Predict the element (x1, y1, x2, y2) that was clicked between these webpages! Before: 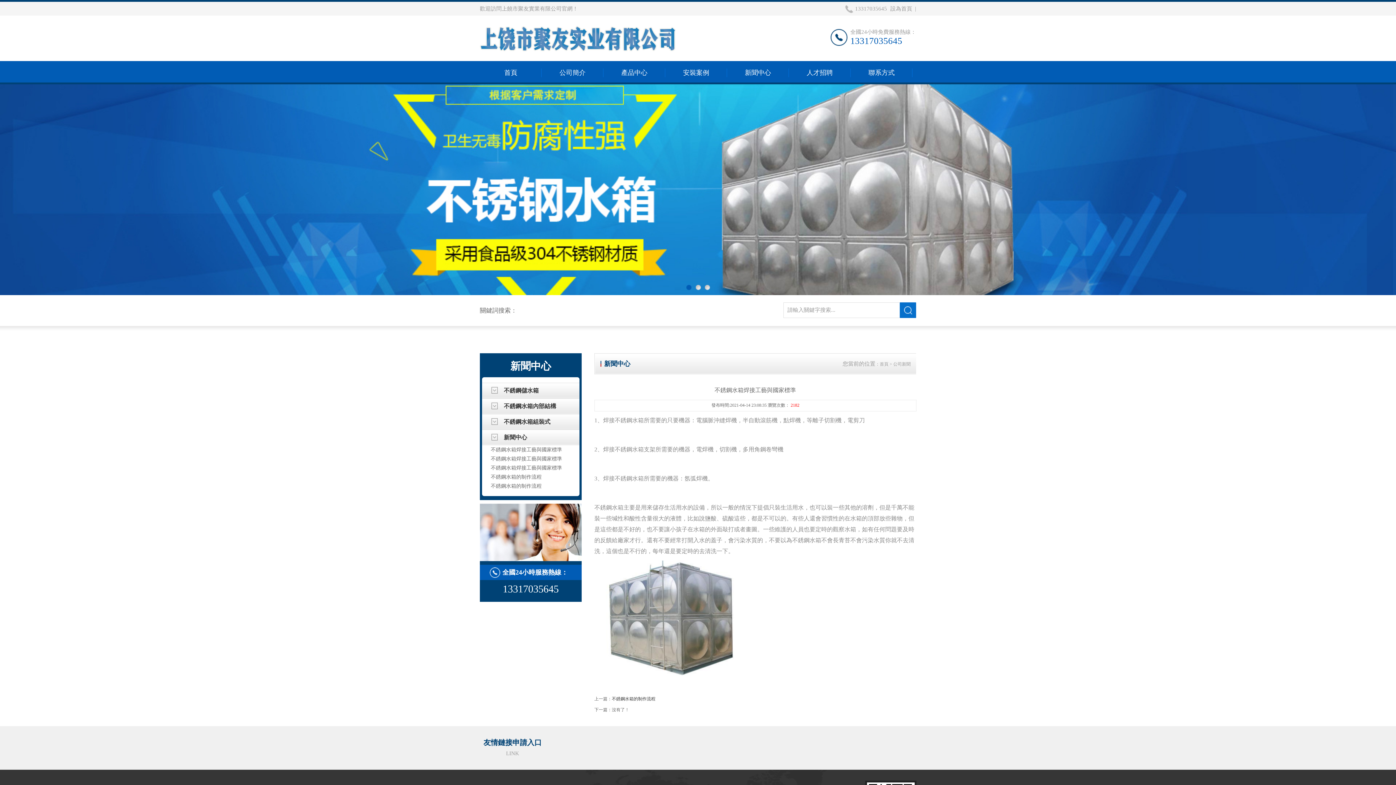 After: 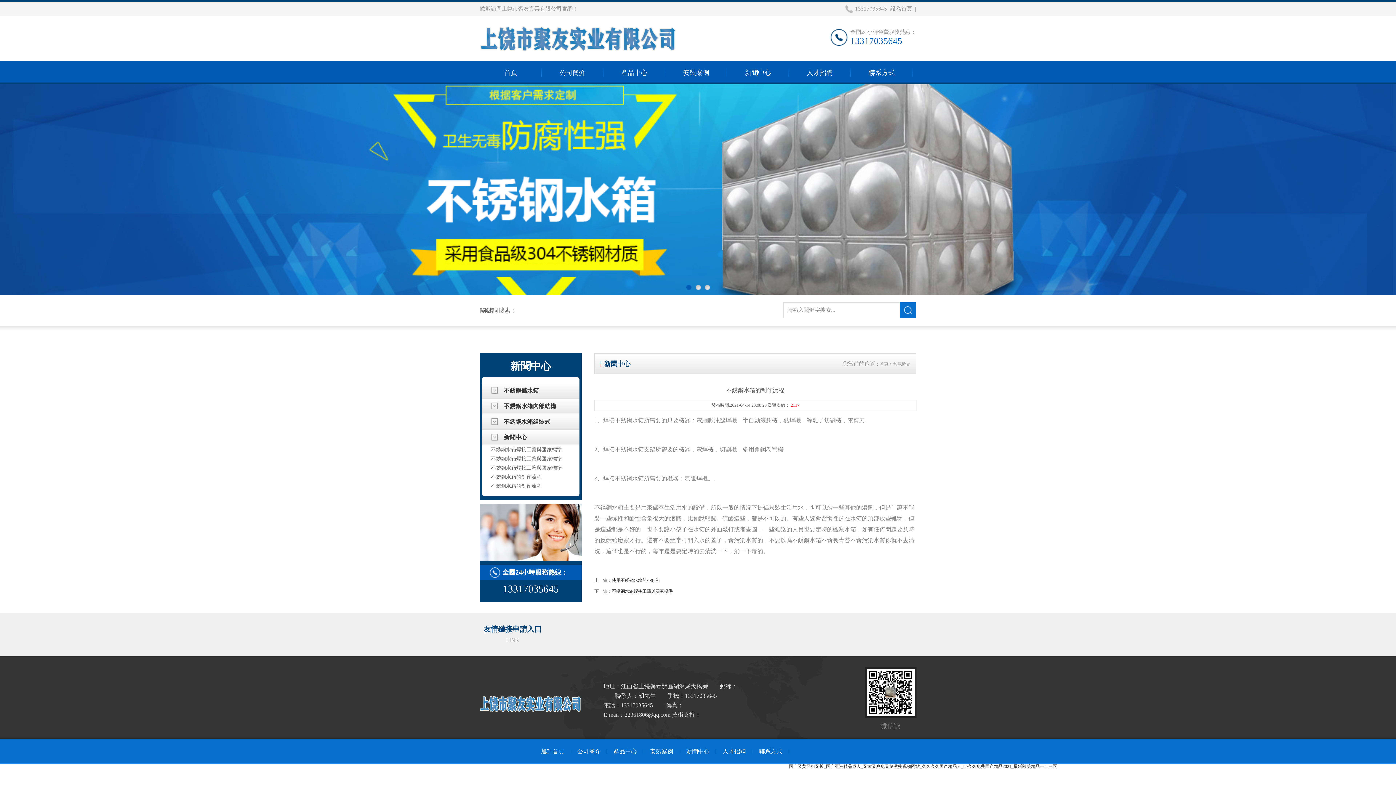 Action: label:       不銹鋼水箱的制作流程 bbox: (482, 472, 579, 481)